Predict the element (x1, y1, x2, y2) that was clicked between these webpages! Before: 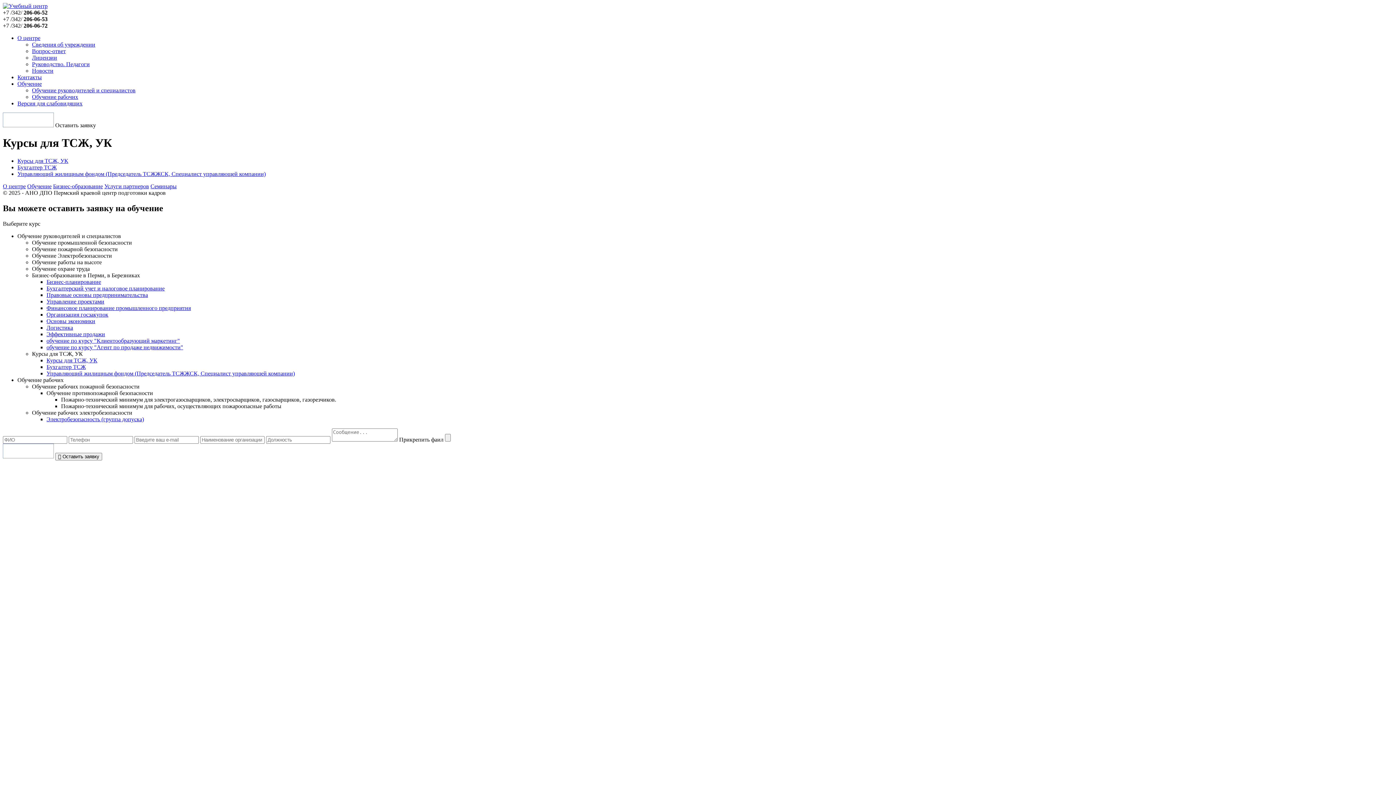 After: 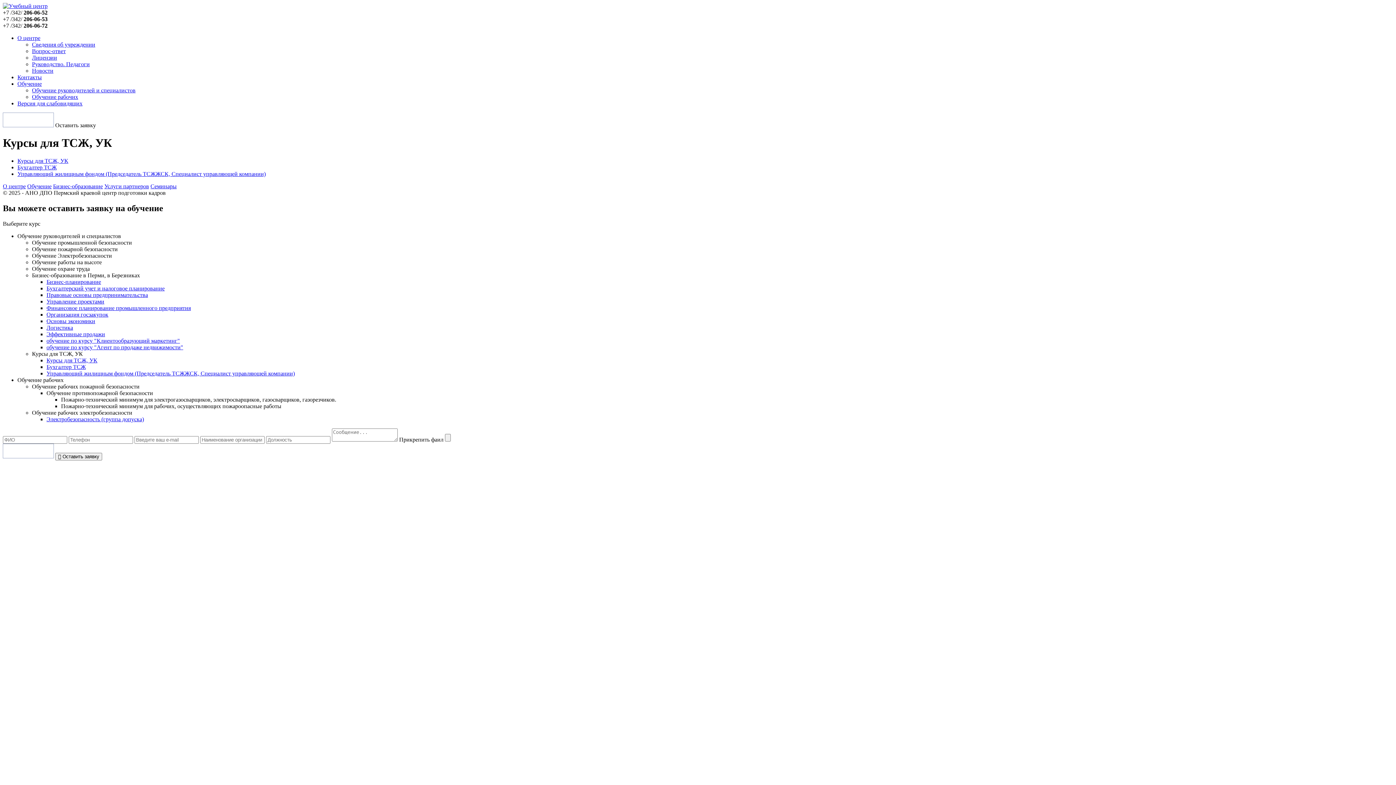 Action: bbox: (32, 272, 140, 278) label: Бизнес-образование в Перми, в Березниках